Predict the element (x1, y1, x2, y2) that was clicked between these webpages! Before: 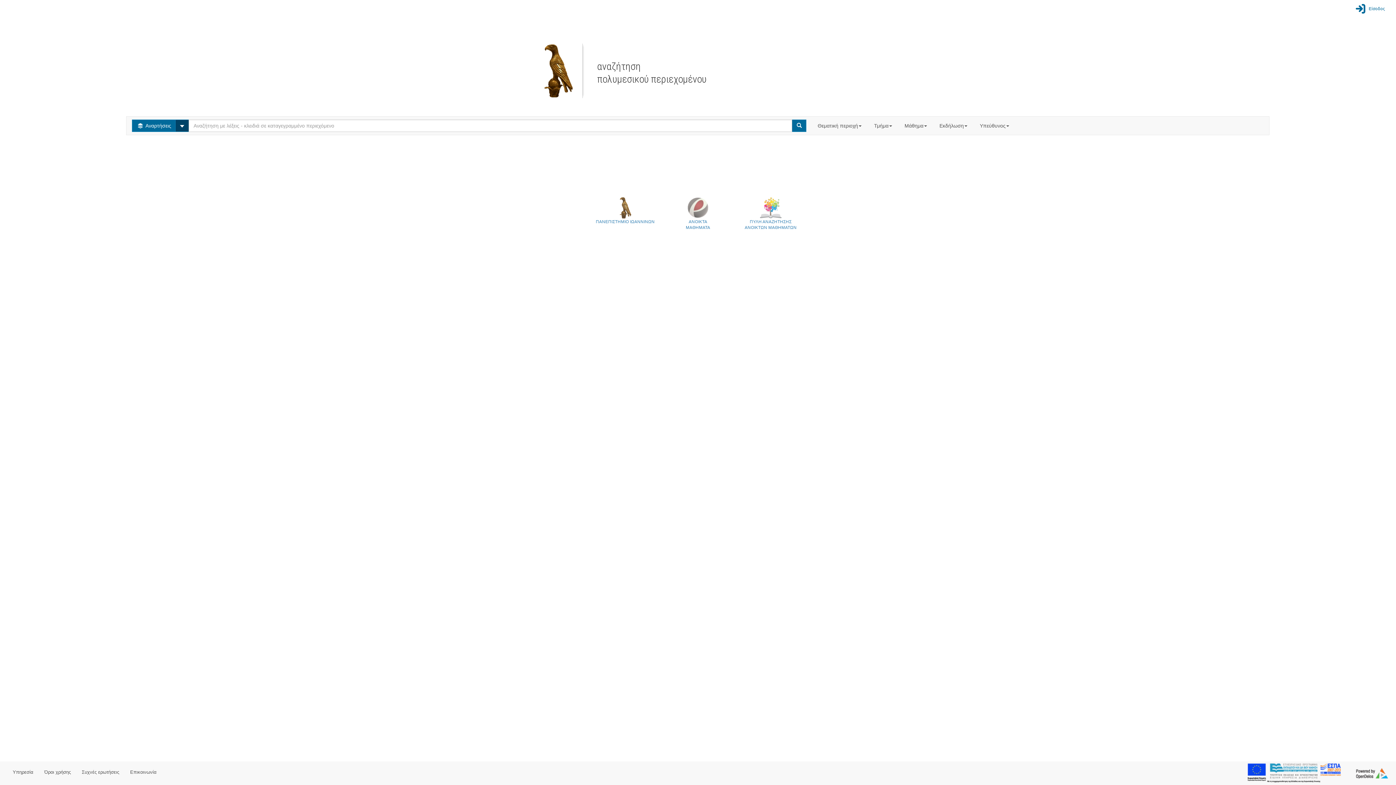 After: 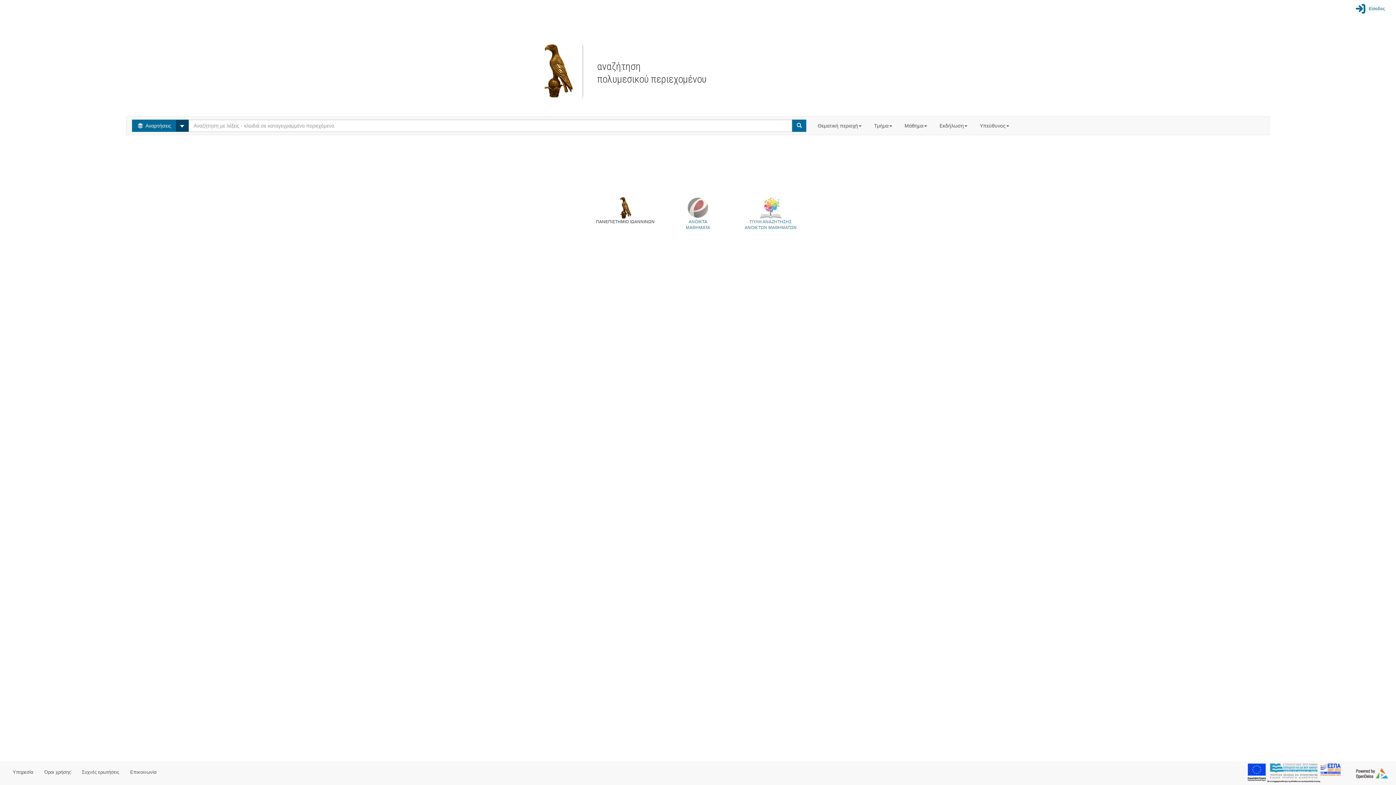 Action: label: 
ΠΑΝΕΠΙΣΤΗΜΙΟ ΙΩΑΝΝΙΝΩΝ bbox: (589, 197, 661, 230)